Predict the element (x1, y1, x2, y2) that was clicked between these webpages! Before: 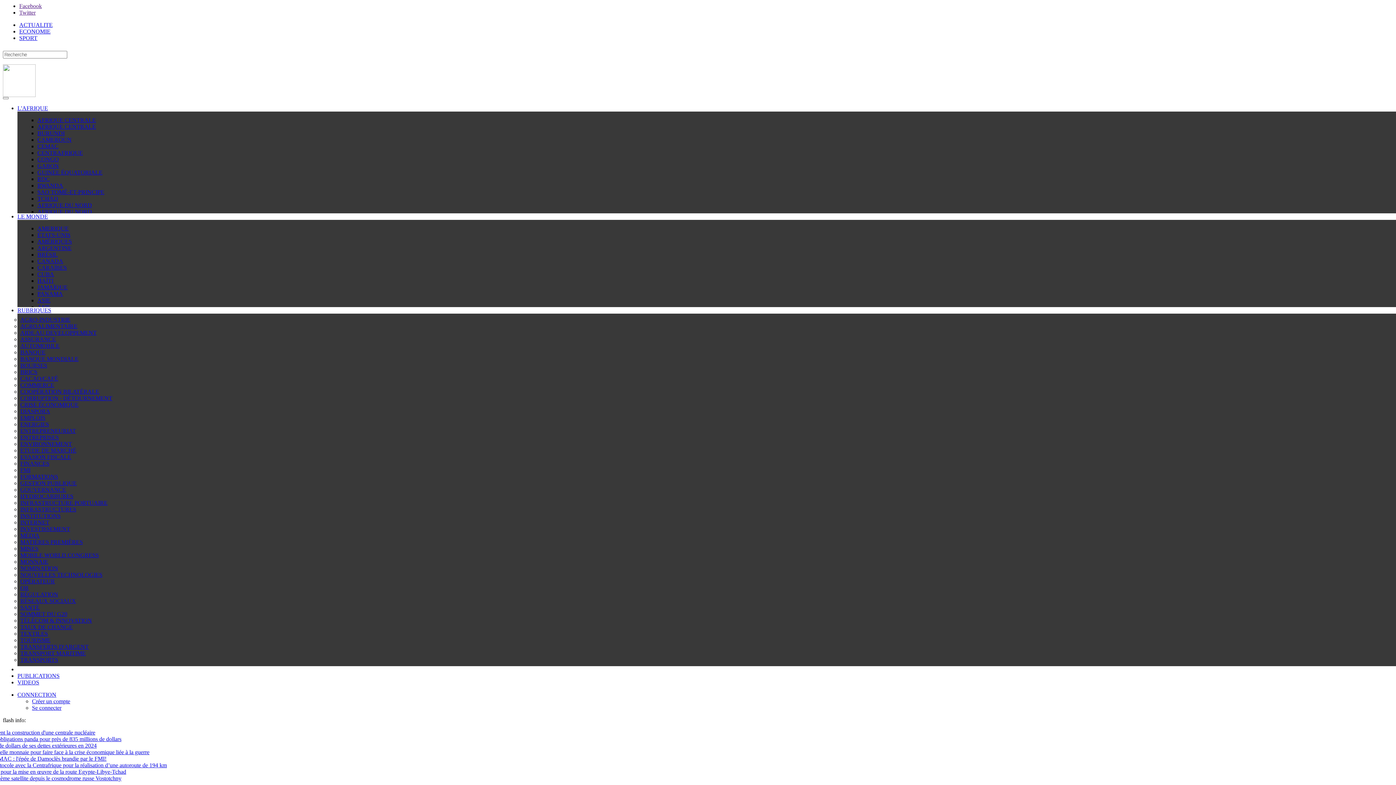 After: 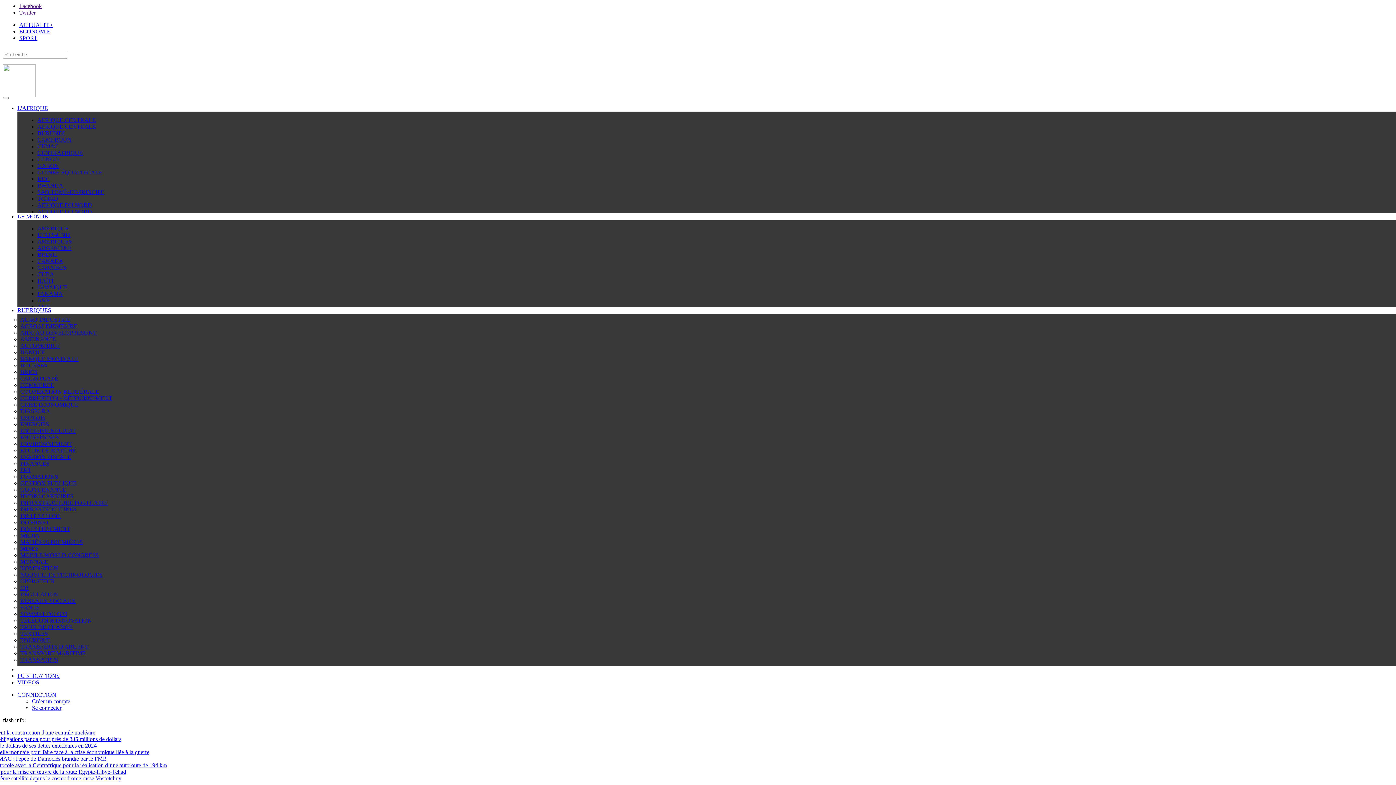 Action: label: CONNECTION bbox: (17, 692, 56, 698)